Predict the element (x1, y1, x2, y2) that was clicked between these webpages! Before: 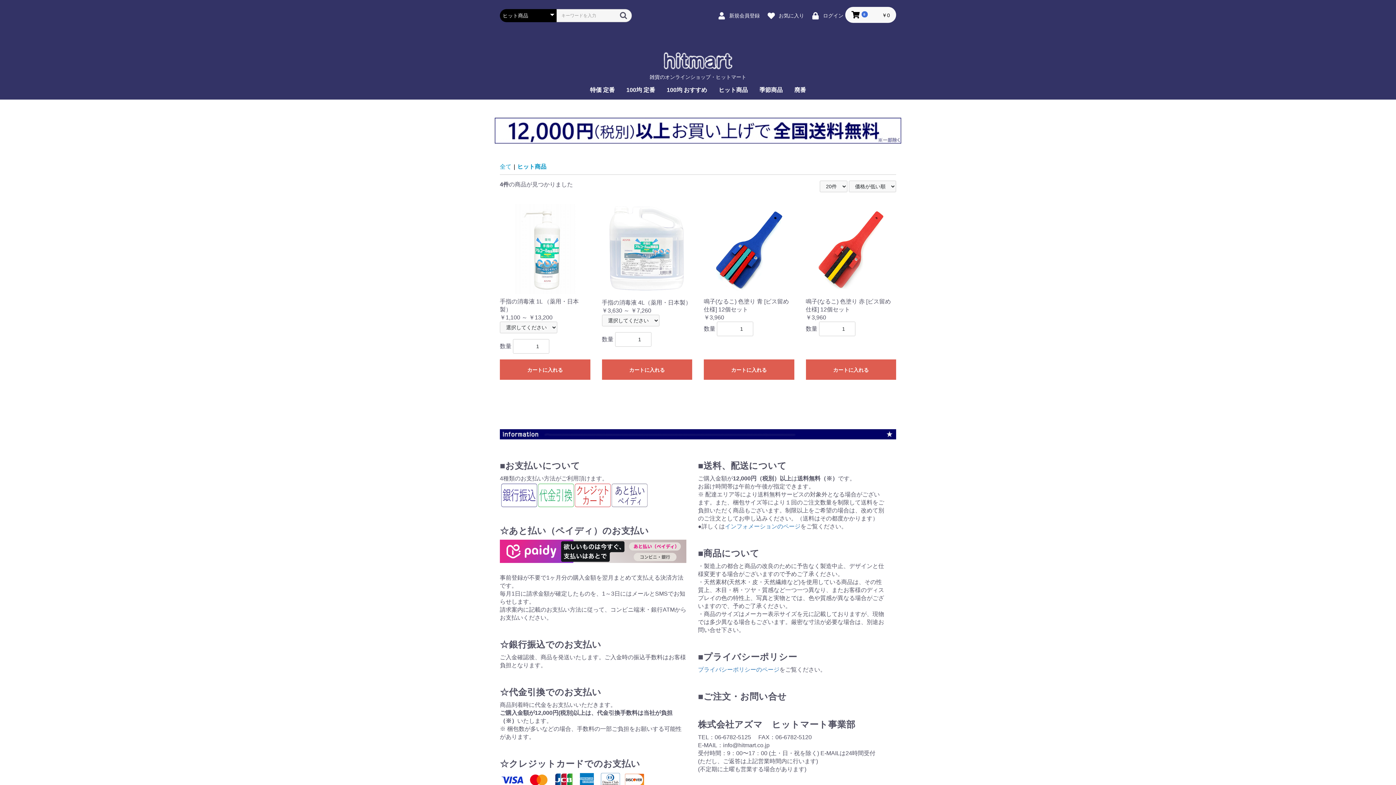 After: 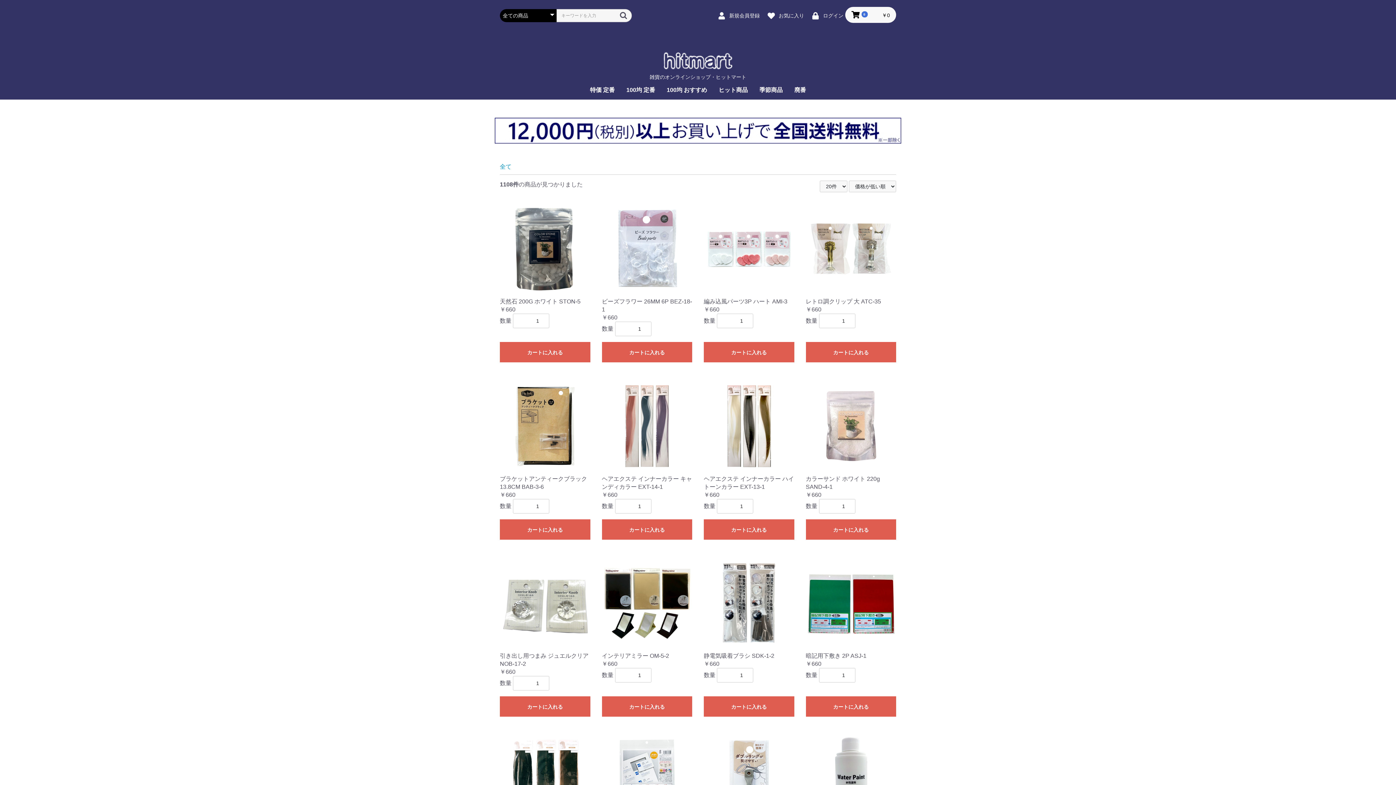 Action: bbox: (500, 163, 511, 169) label: 全て